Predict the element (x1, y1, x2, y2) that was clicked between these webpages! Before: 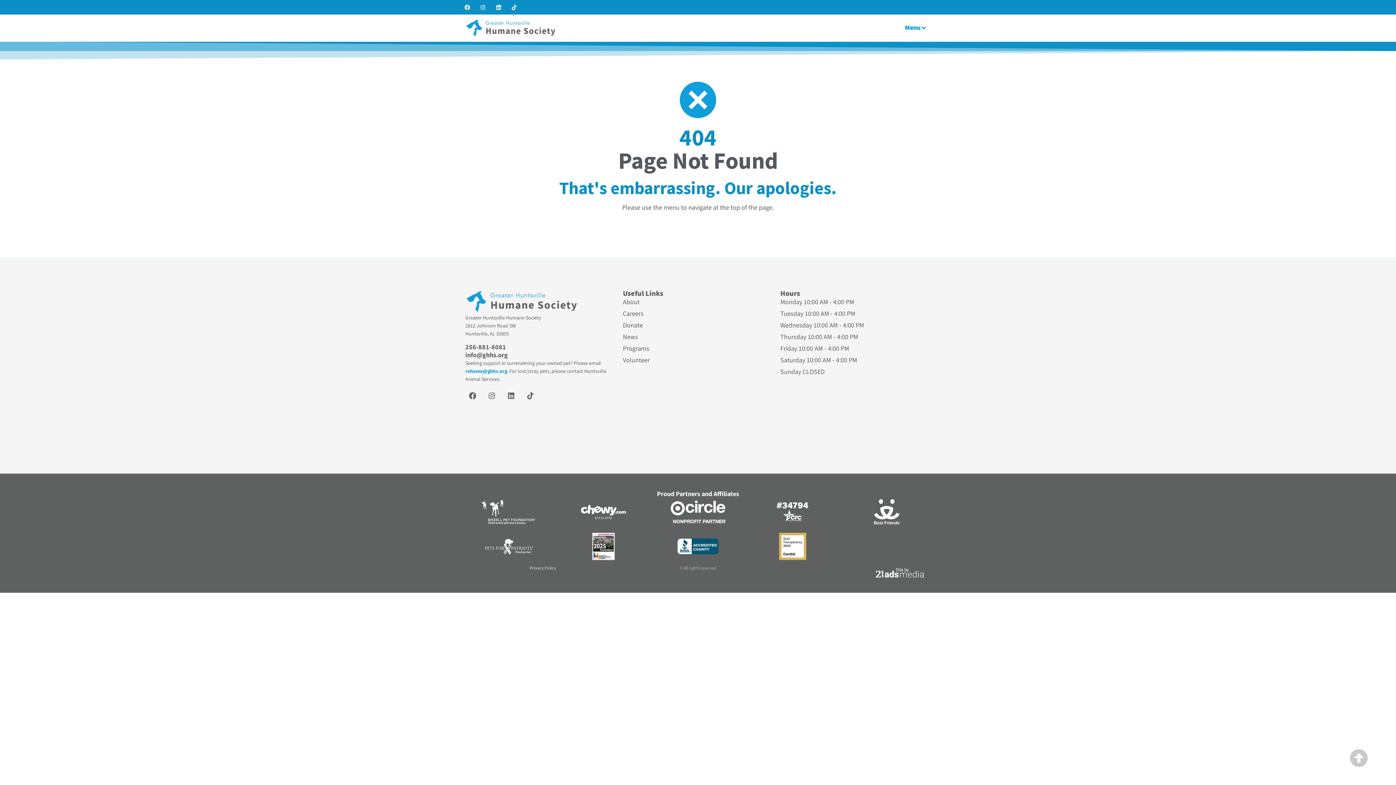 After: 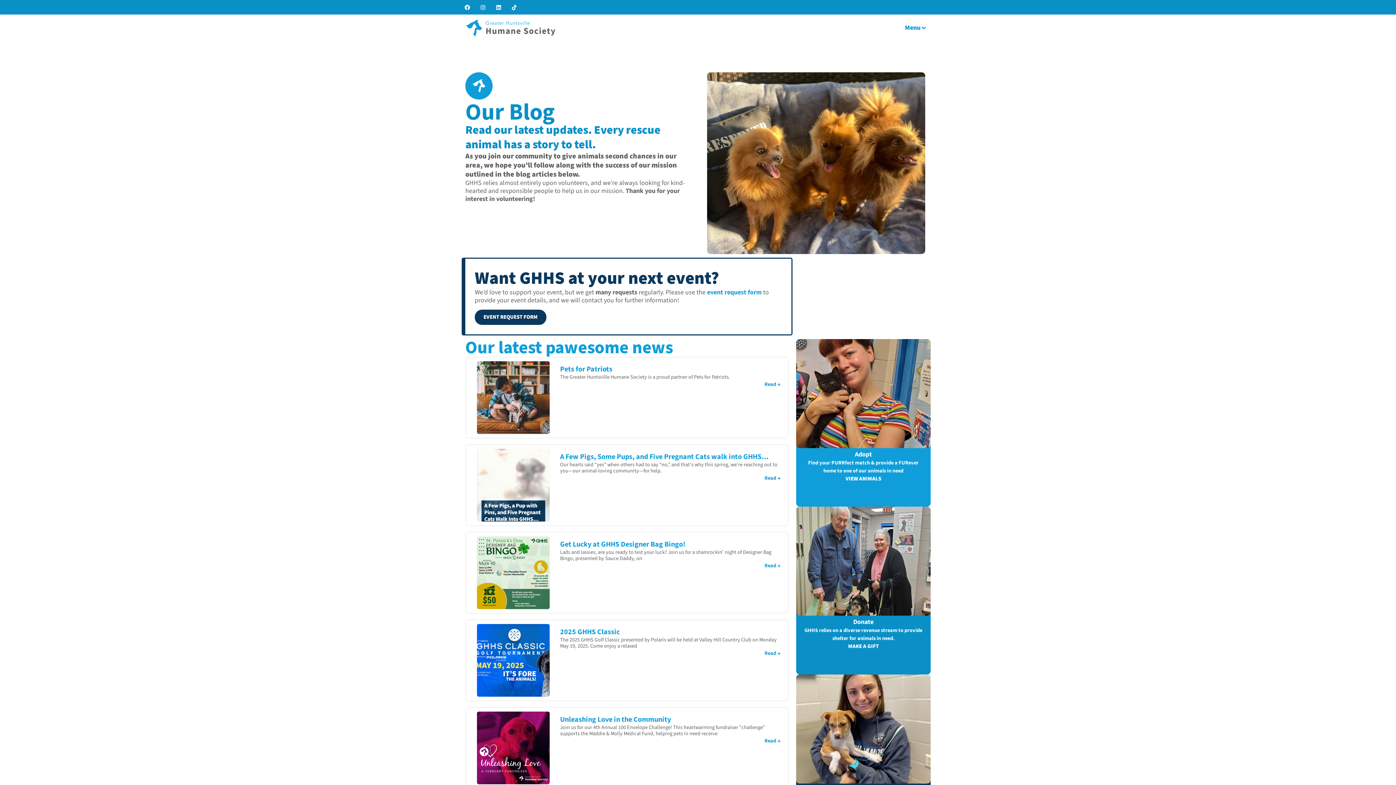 Action: bbox: (623, 333, 773, 341) label: News